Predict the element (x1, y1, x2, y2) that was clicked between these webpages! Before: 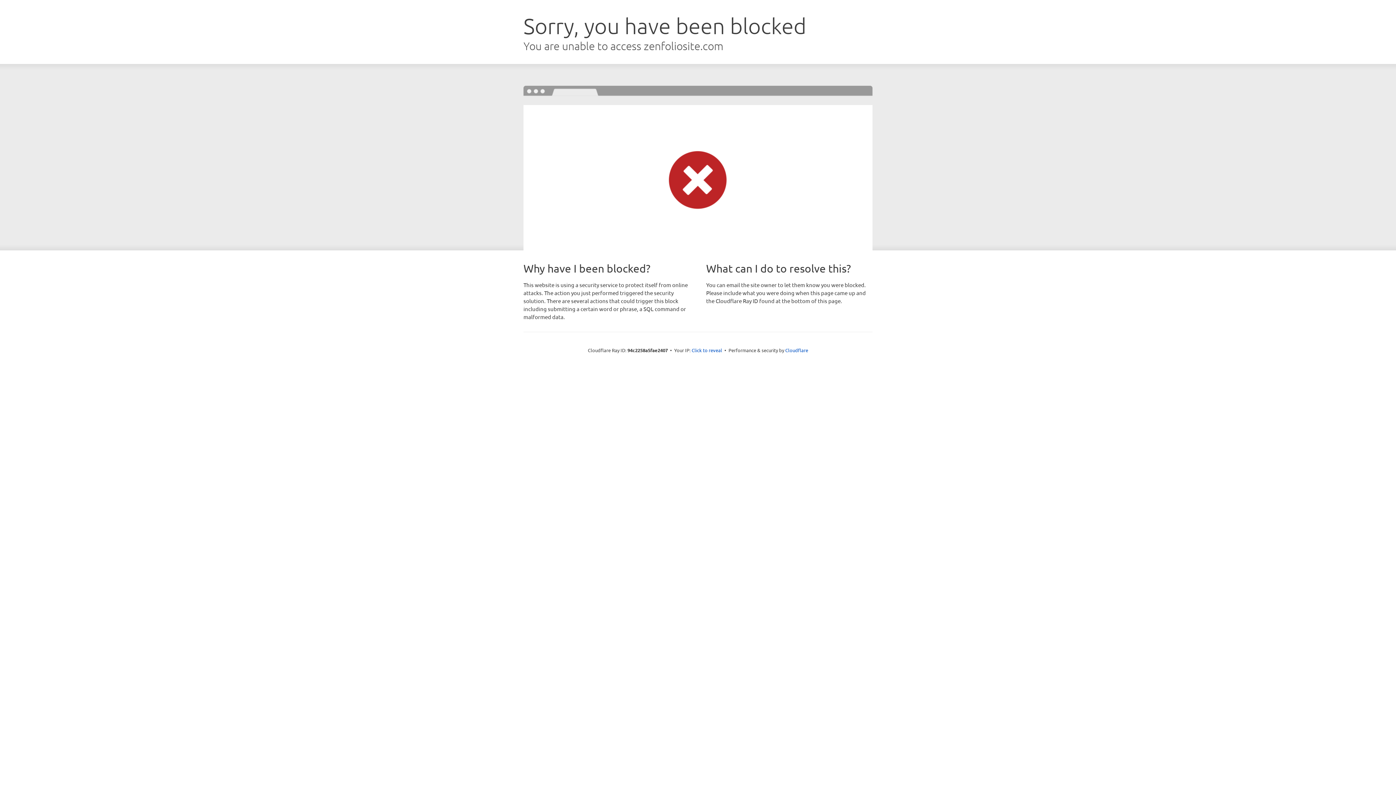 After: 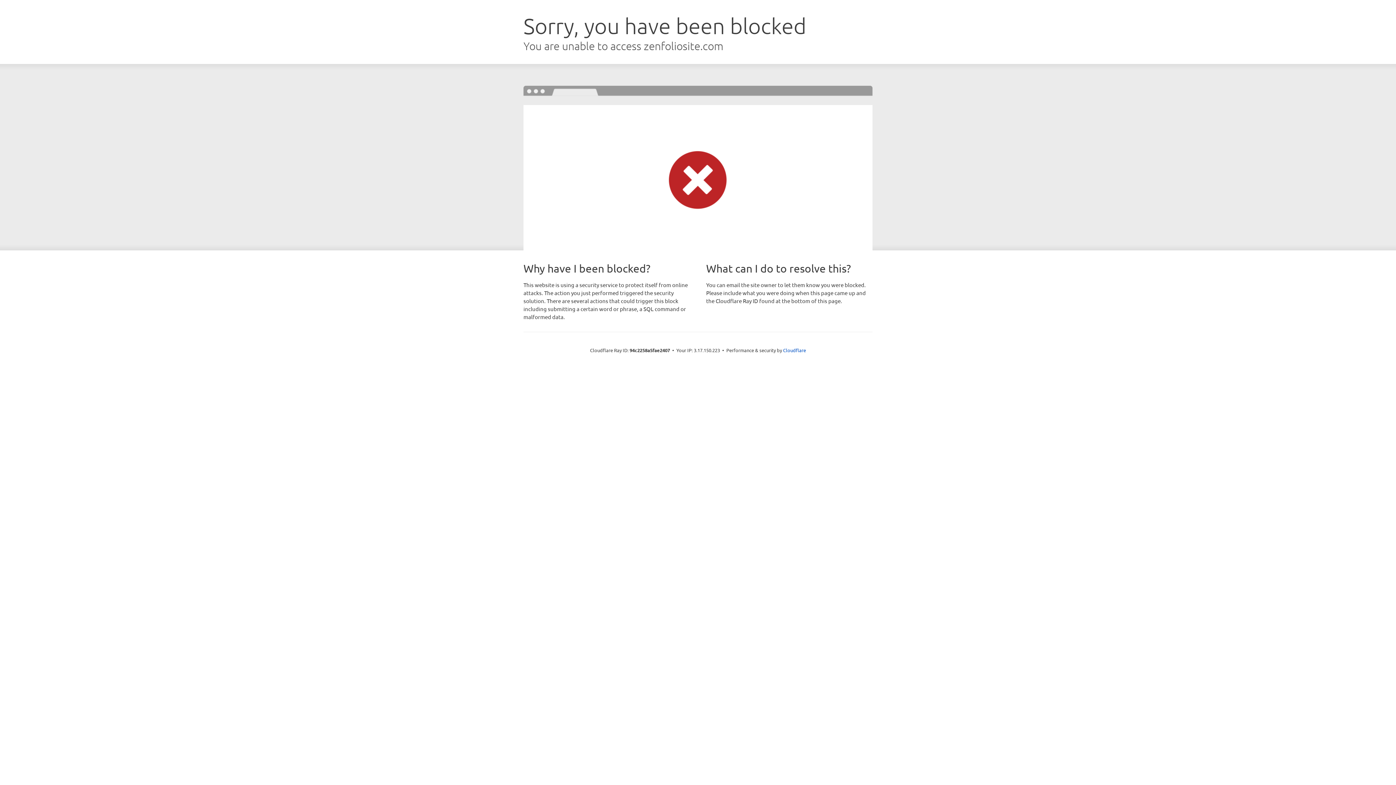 Action: bbox: (691, 346, 722, 353) label: Click to reveal